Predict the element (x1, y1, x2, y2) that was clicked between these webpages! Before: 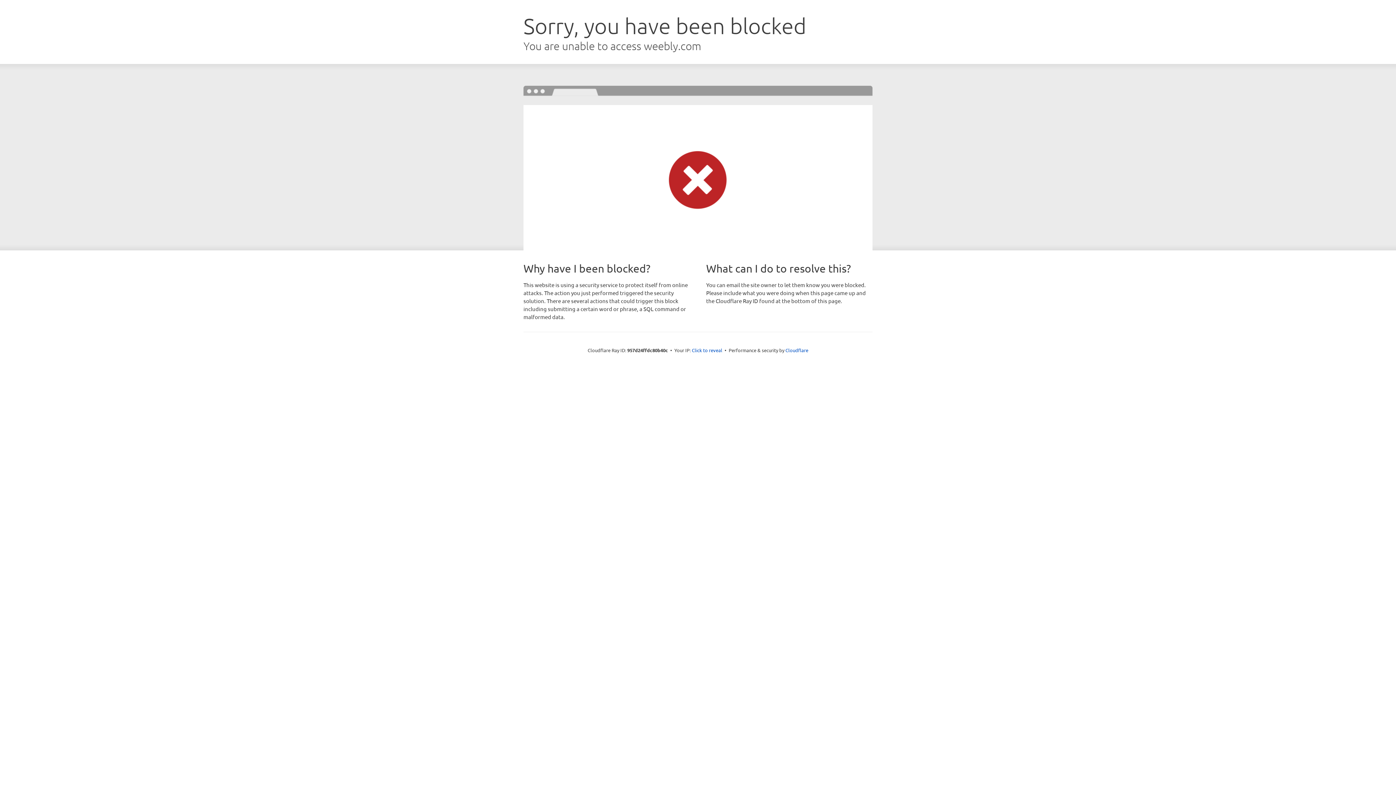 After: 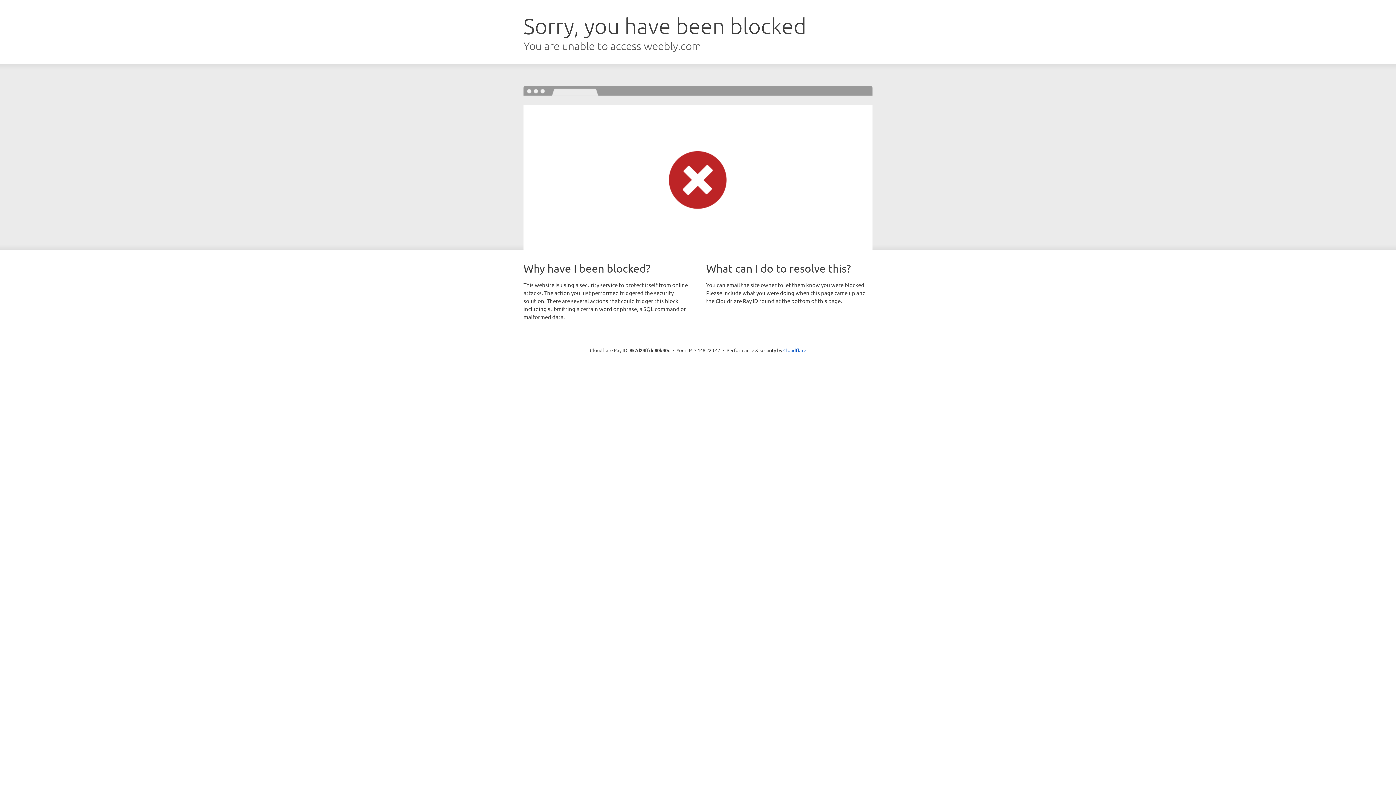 Action: bbox: (692, 346, 722, 353) label: Click to reveal